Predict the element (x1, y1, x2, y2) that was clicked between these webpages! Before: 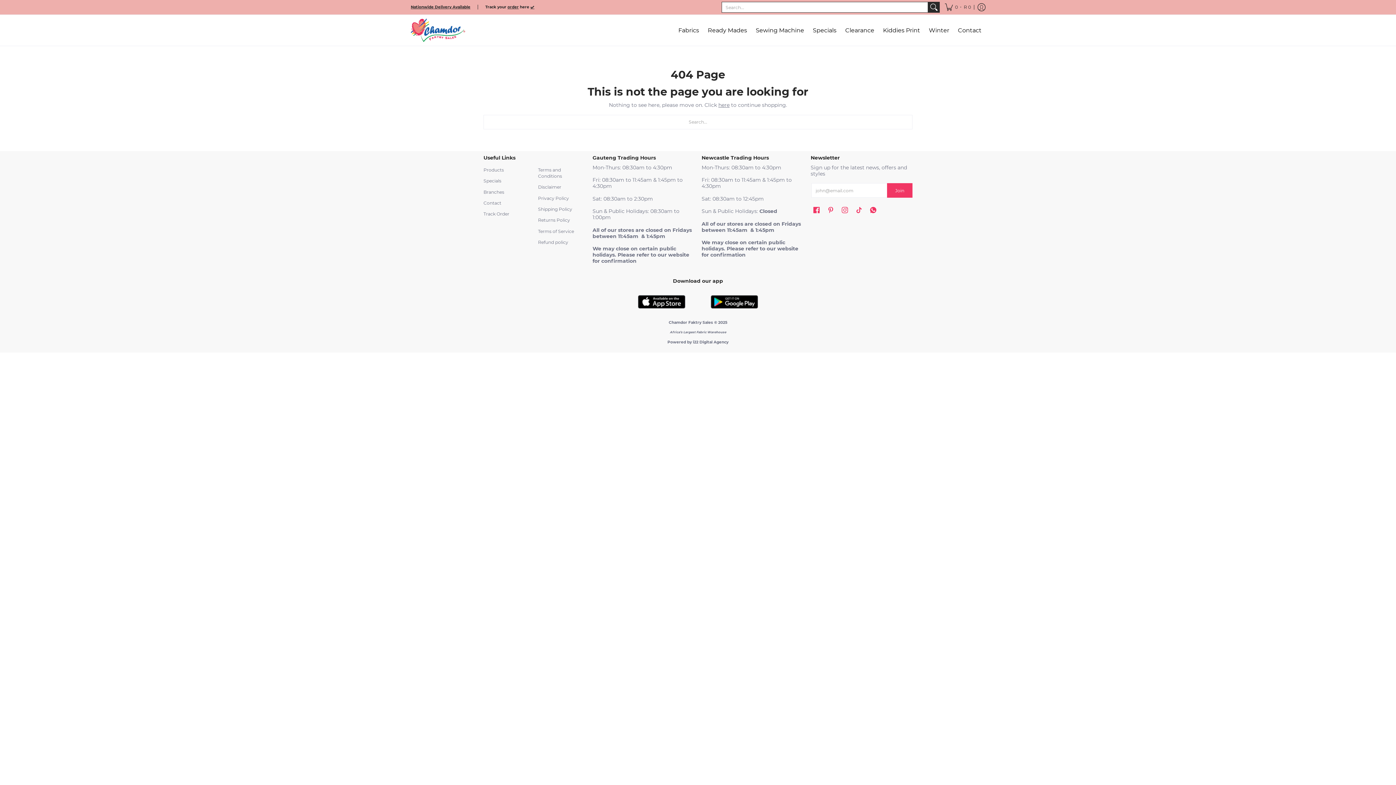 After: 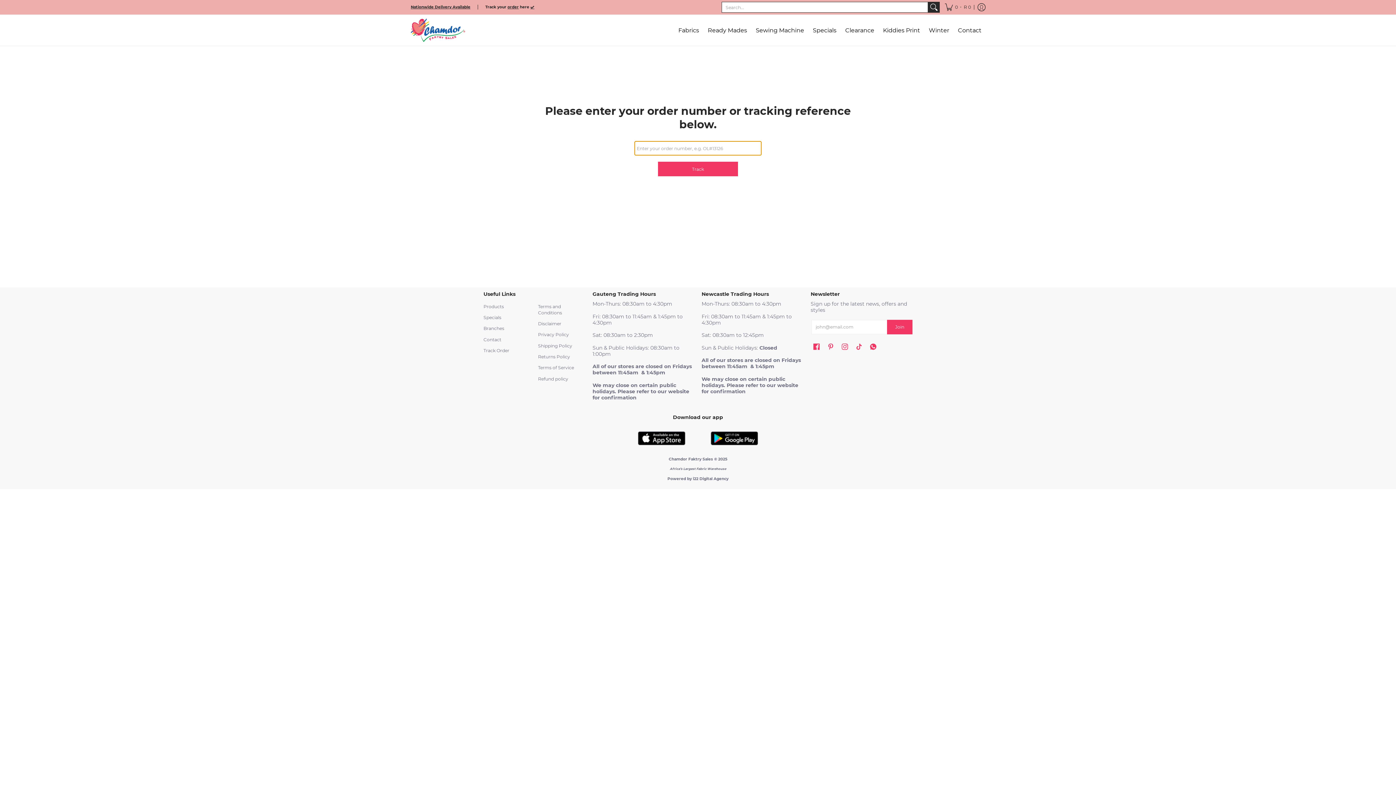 Action: label: ✅ bbox: (530, 4, 534, 9)